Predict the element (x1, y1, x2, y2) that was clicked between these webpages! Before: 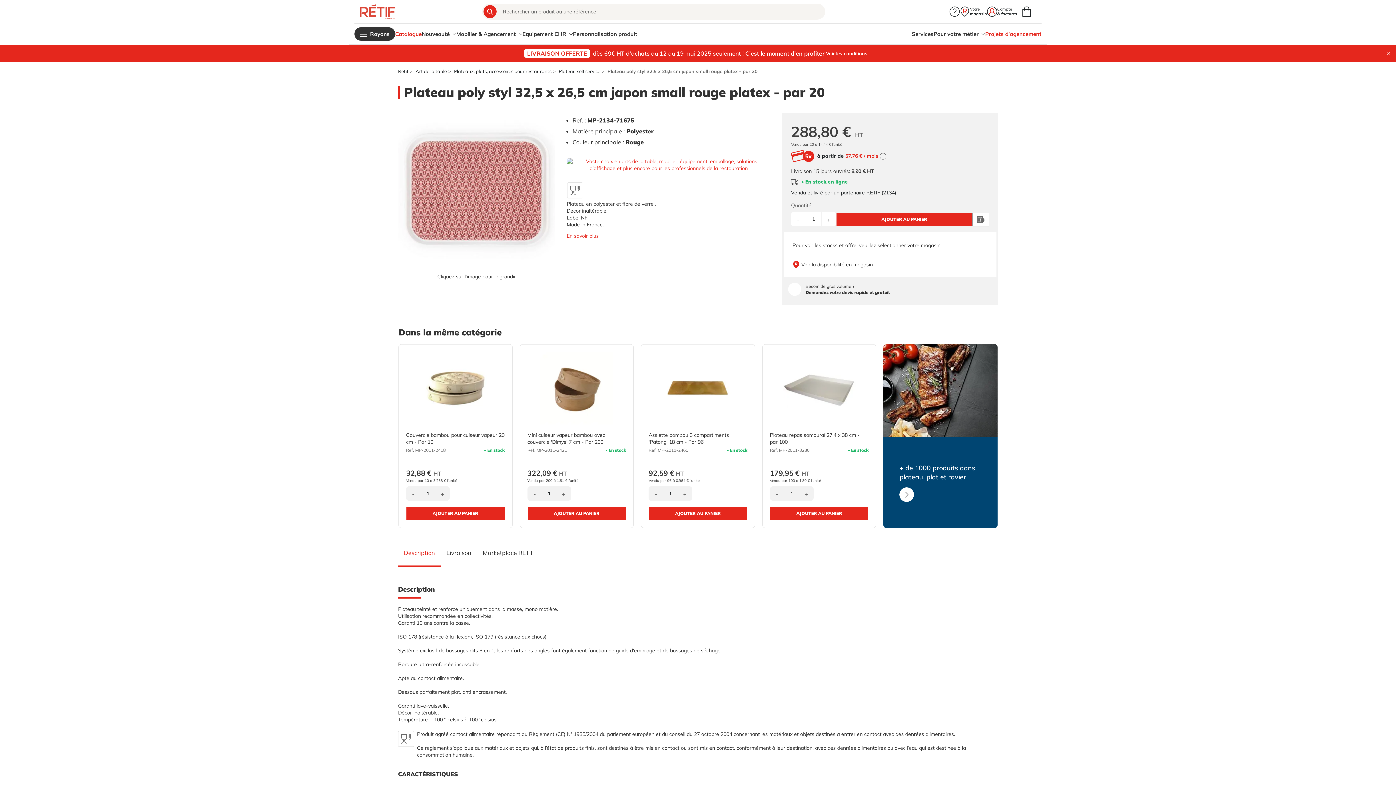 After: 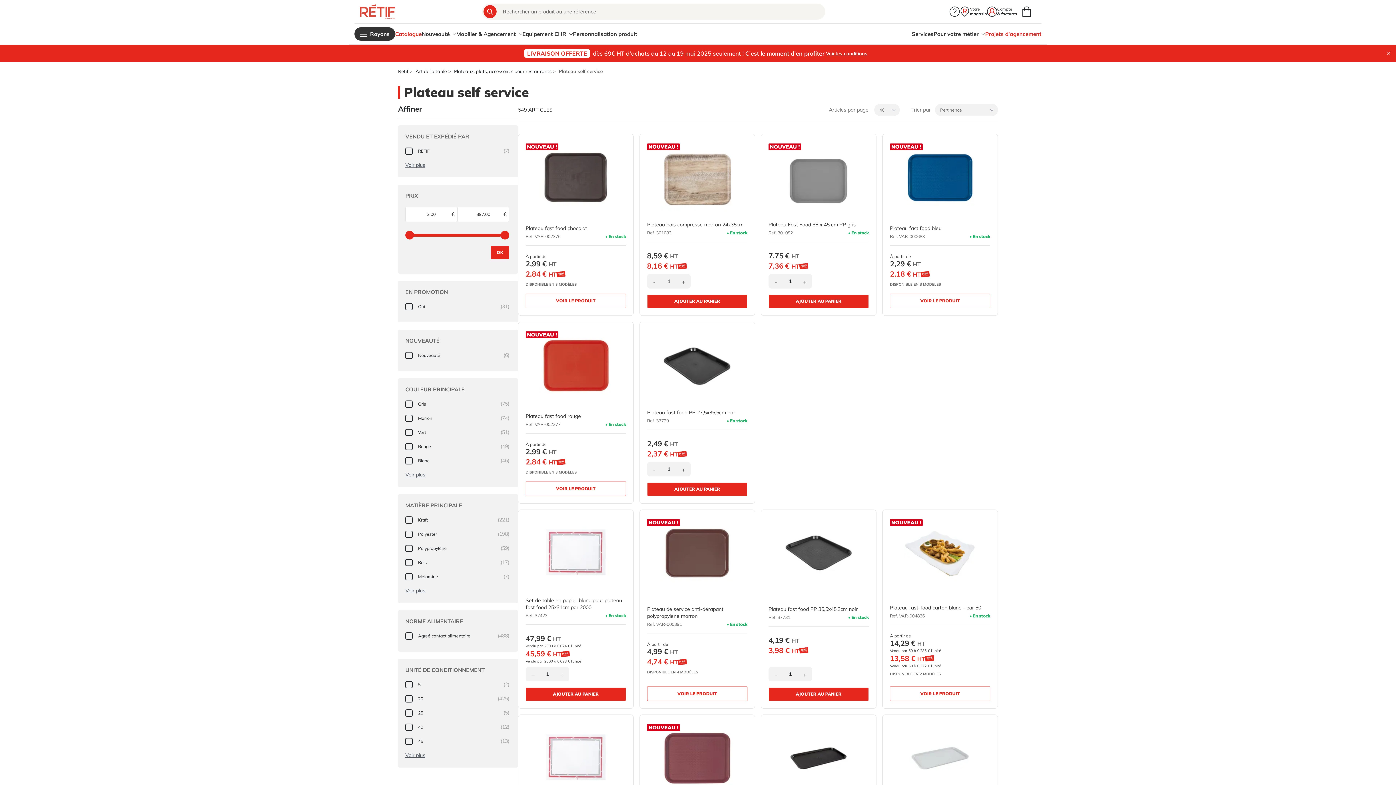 Action: label: Plateau self service bbox: (558, 68, 600, 74)